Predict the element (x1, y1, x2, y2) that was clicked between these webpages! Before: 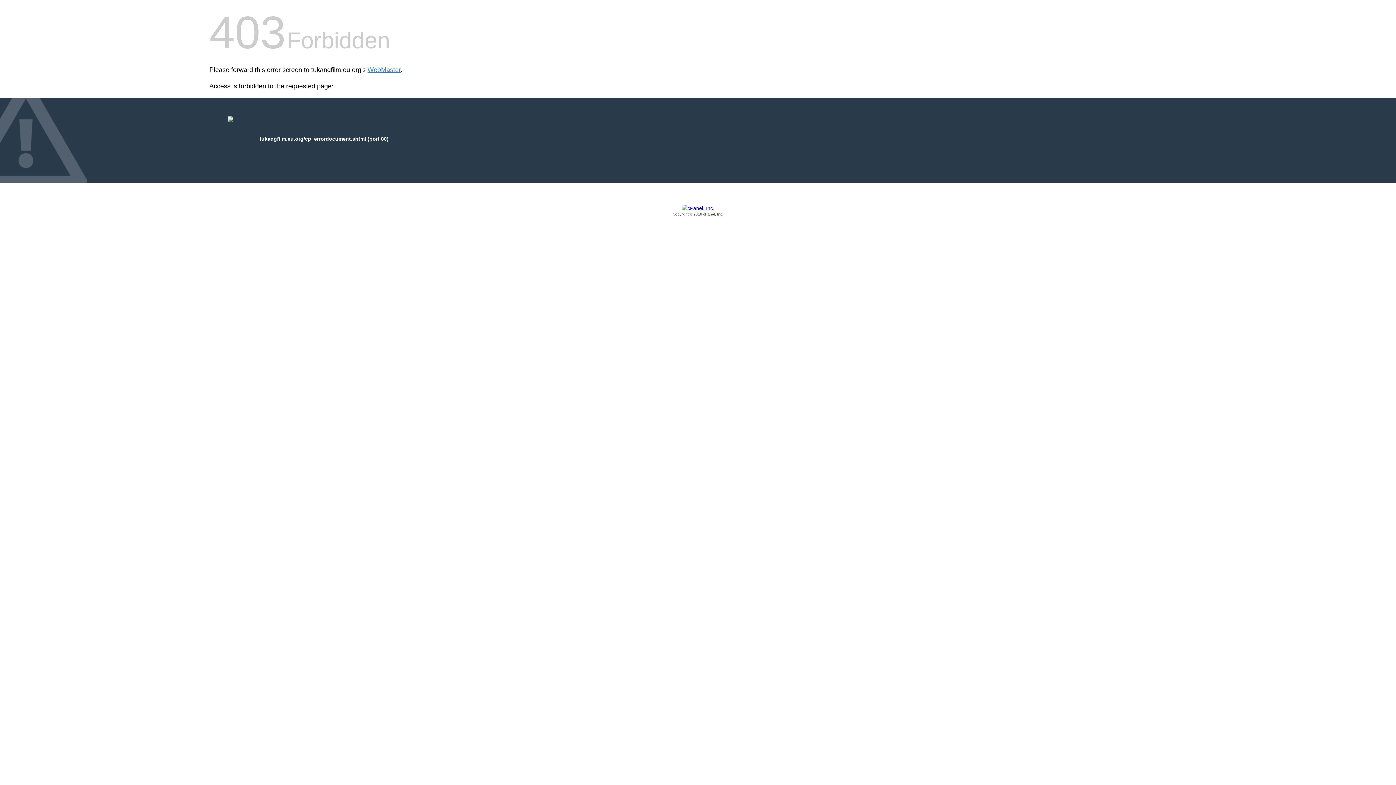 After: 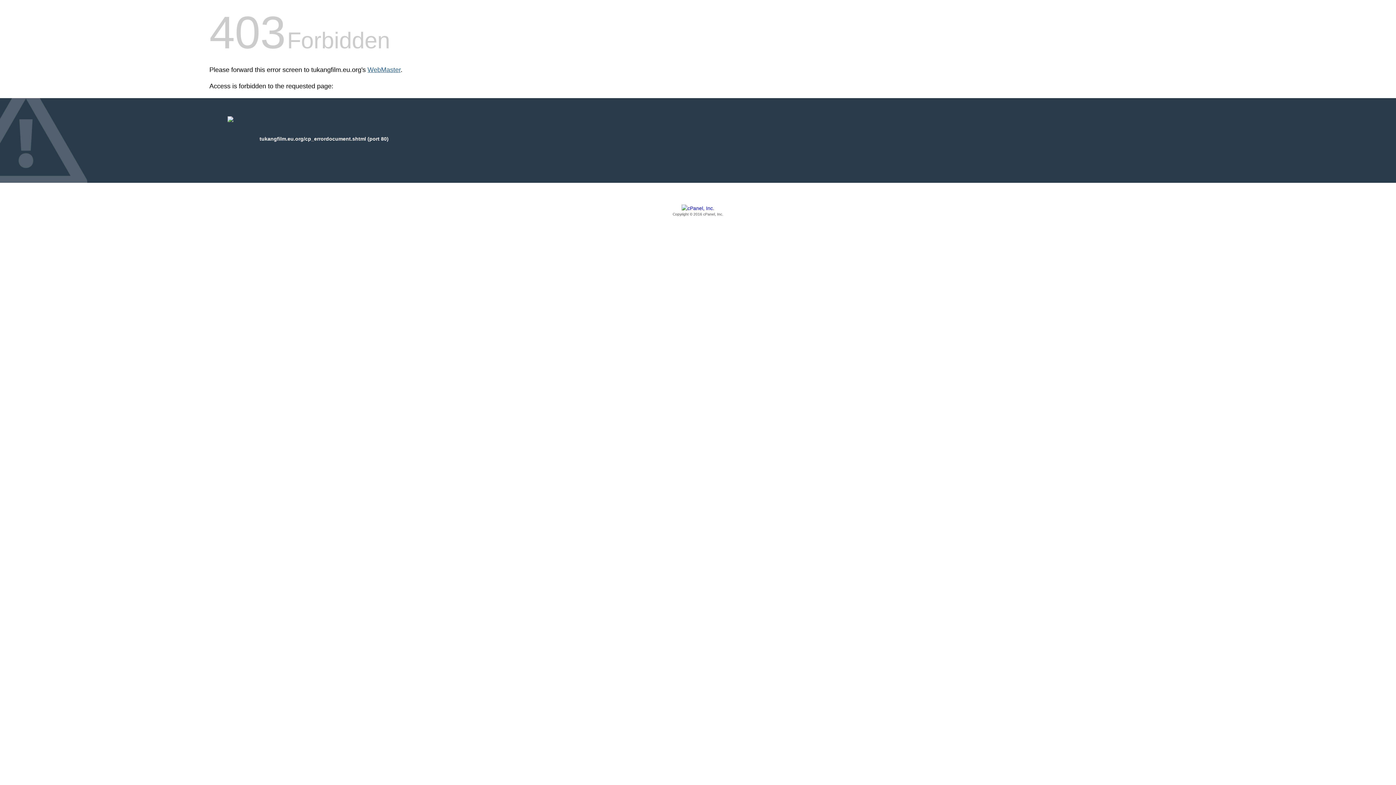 Action: bbox: (367, 66, 400, 73) label: WebMaster